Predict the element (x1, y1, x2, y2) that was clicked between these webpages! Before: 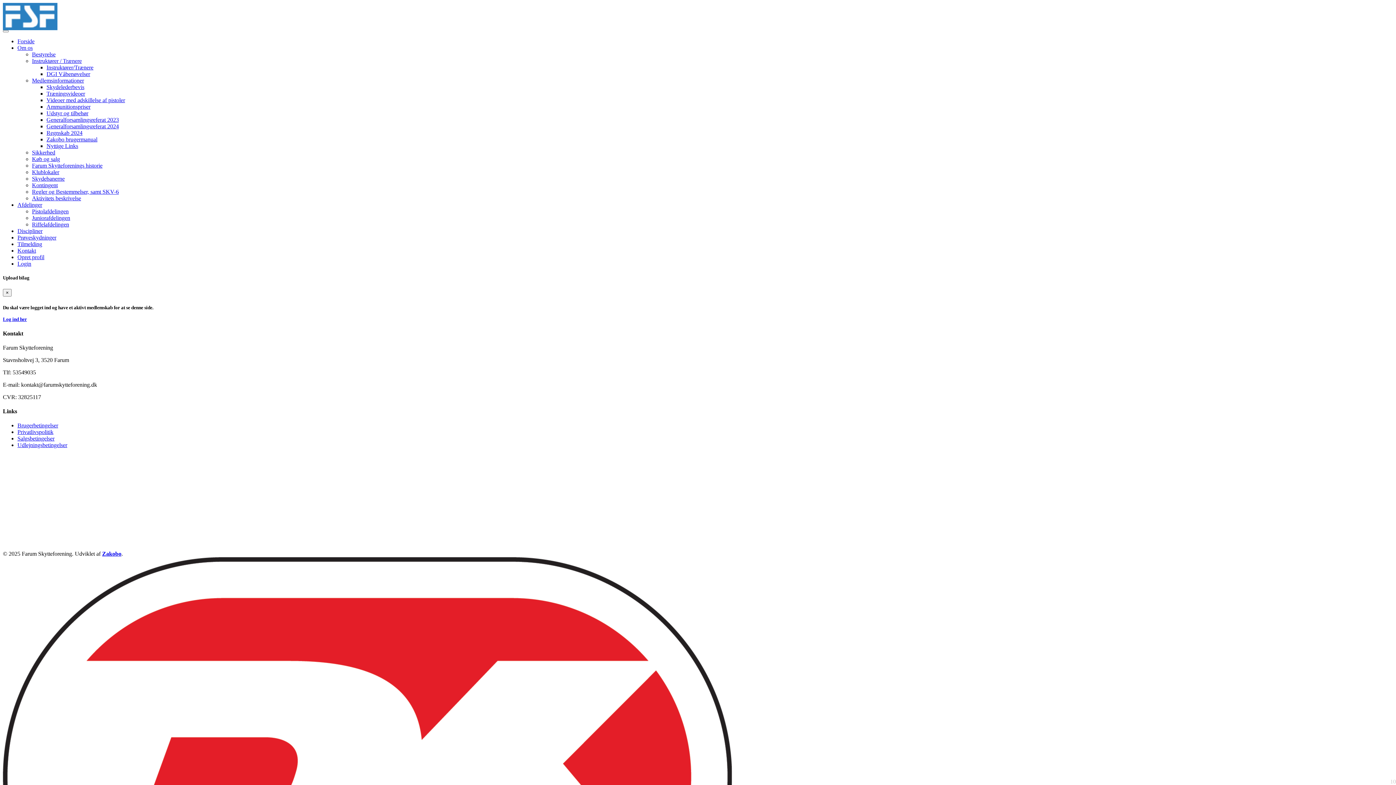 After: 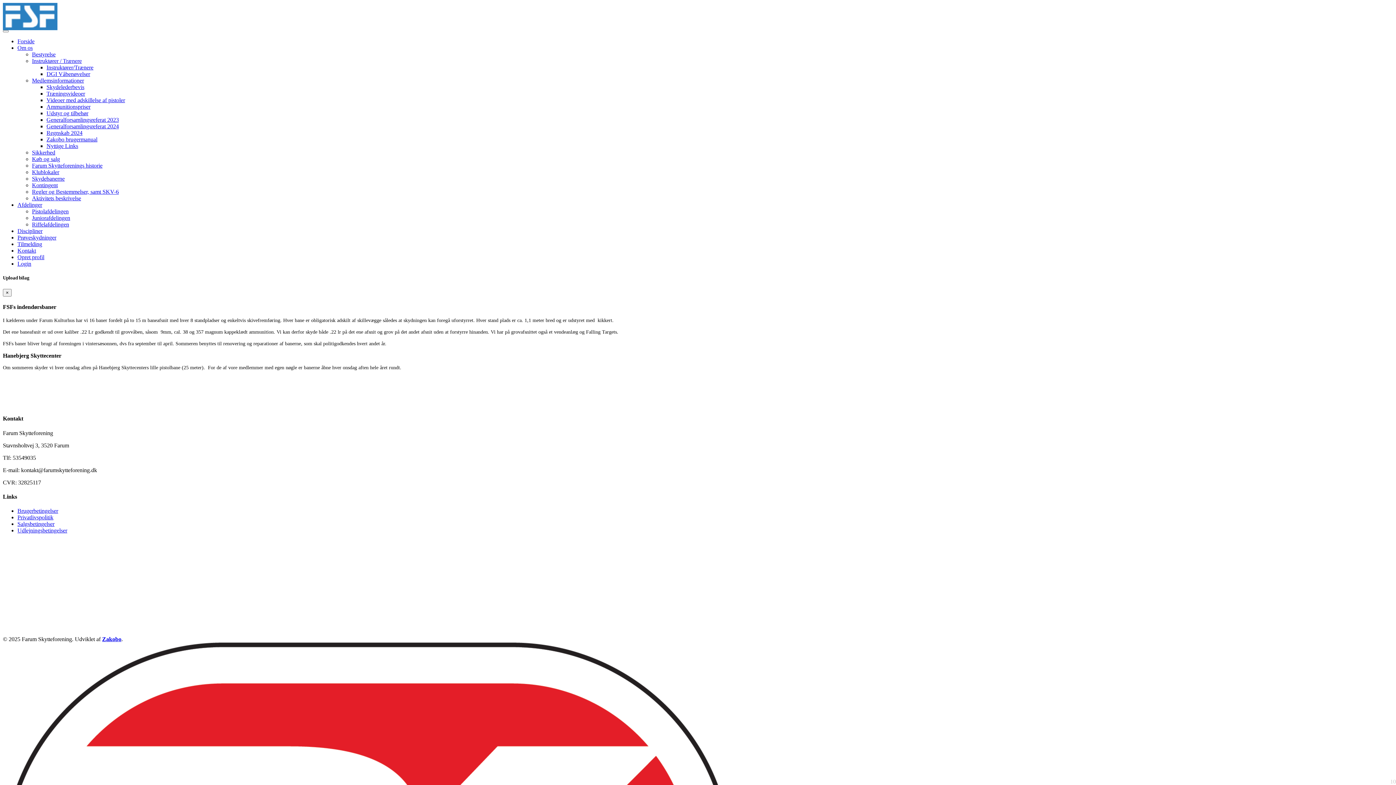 Action: label: Skydebanerne bbox: (32, 175, 64, 181)